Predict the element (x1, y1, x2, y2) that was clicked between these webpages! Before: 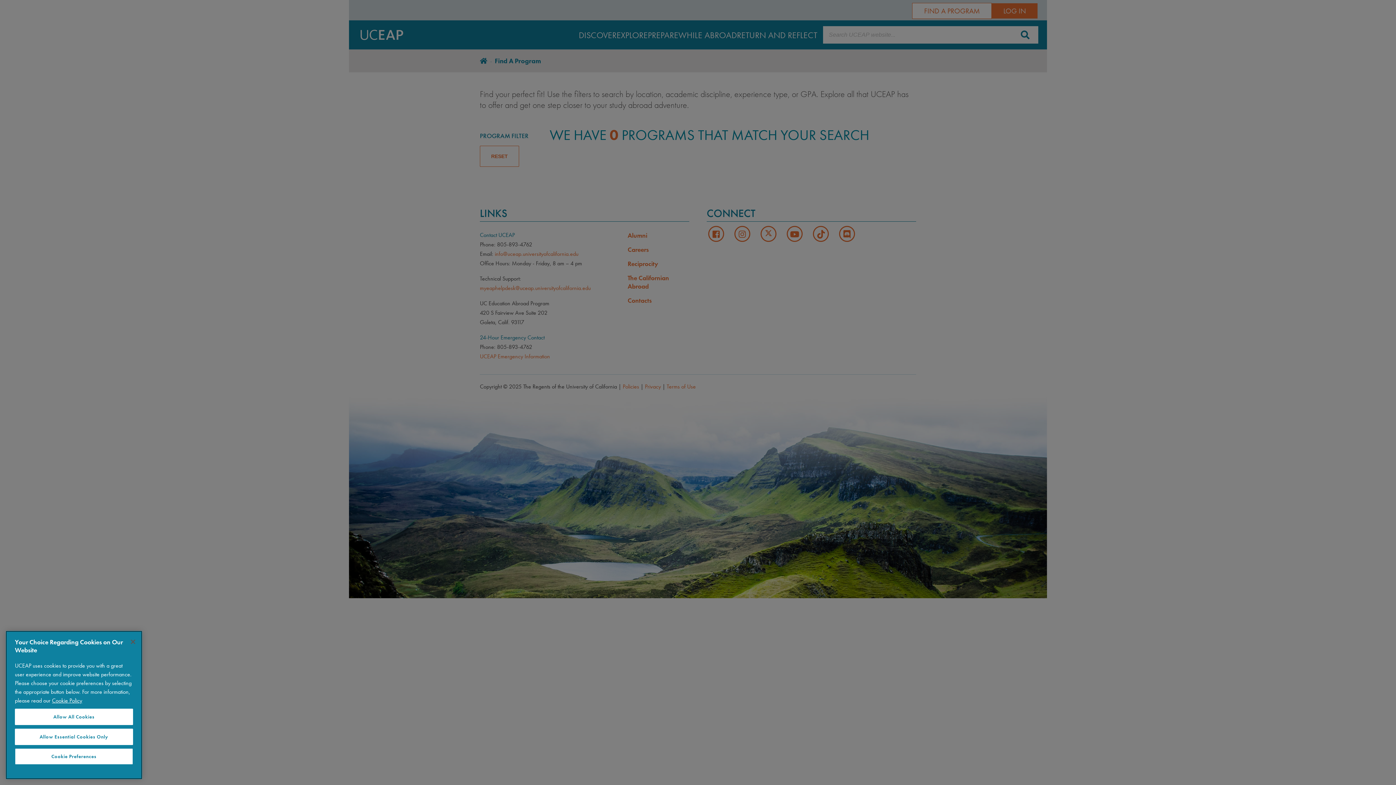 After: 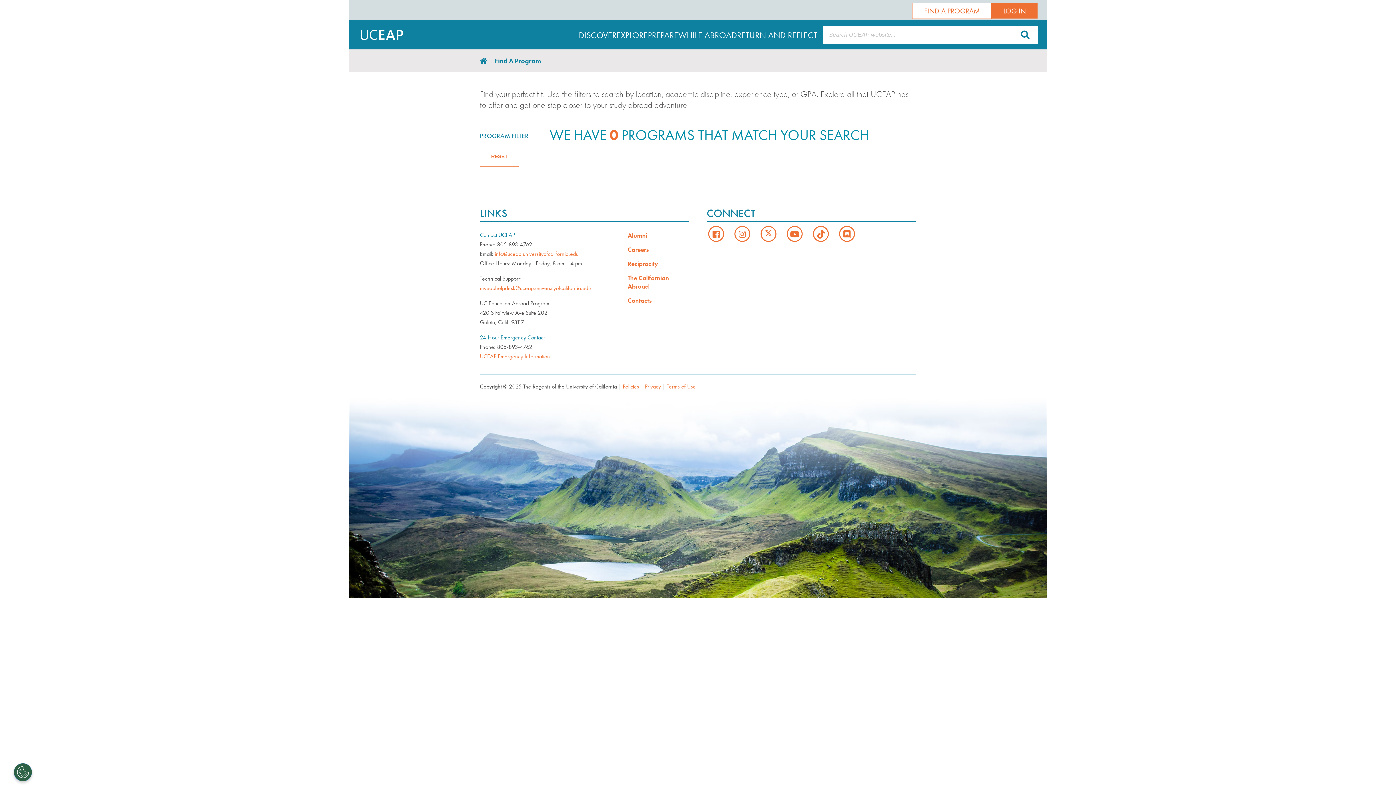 Action: bbox: (125, 634, 141, 650) label: Close